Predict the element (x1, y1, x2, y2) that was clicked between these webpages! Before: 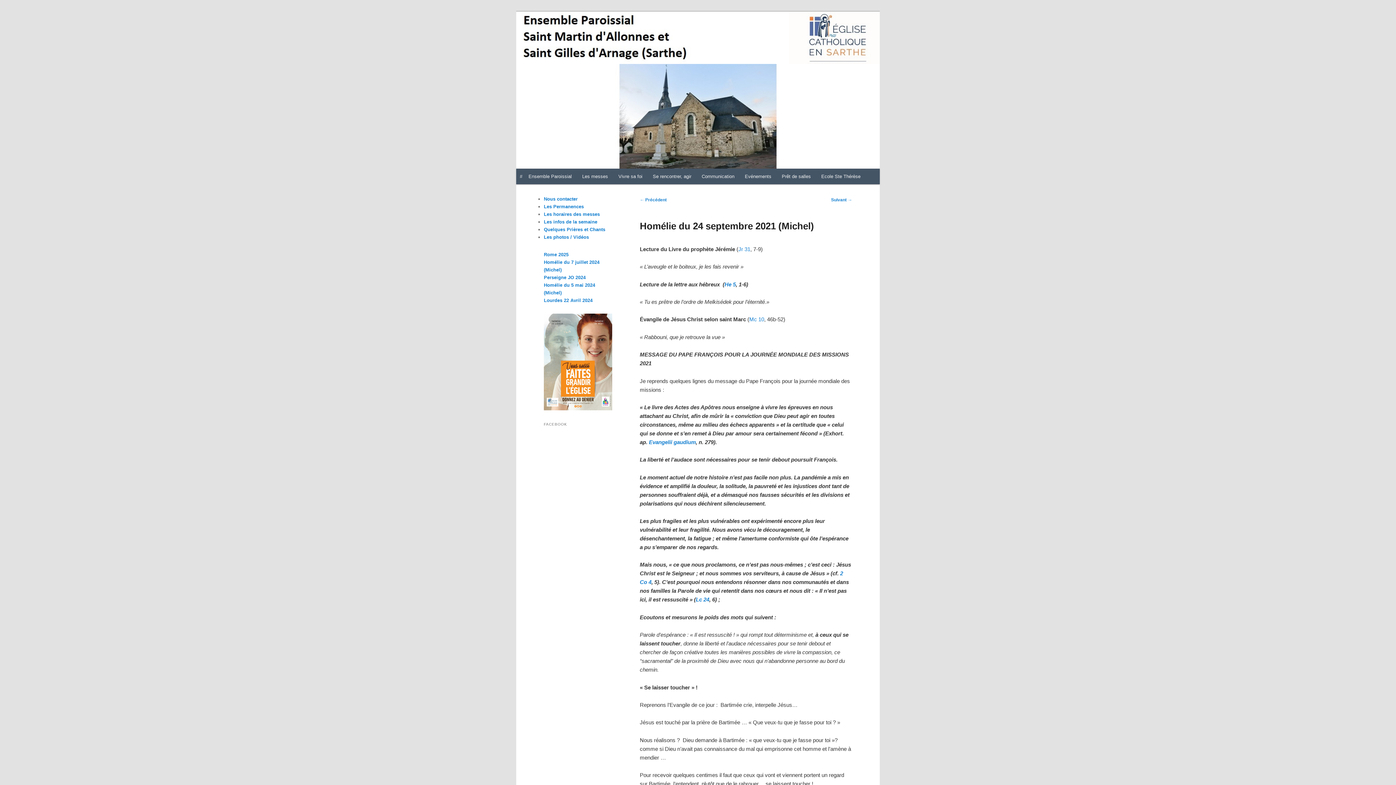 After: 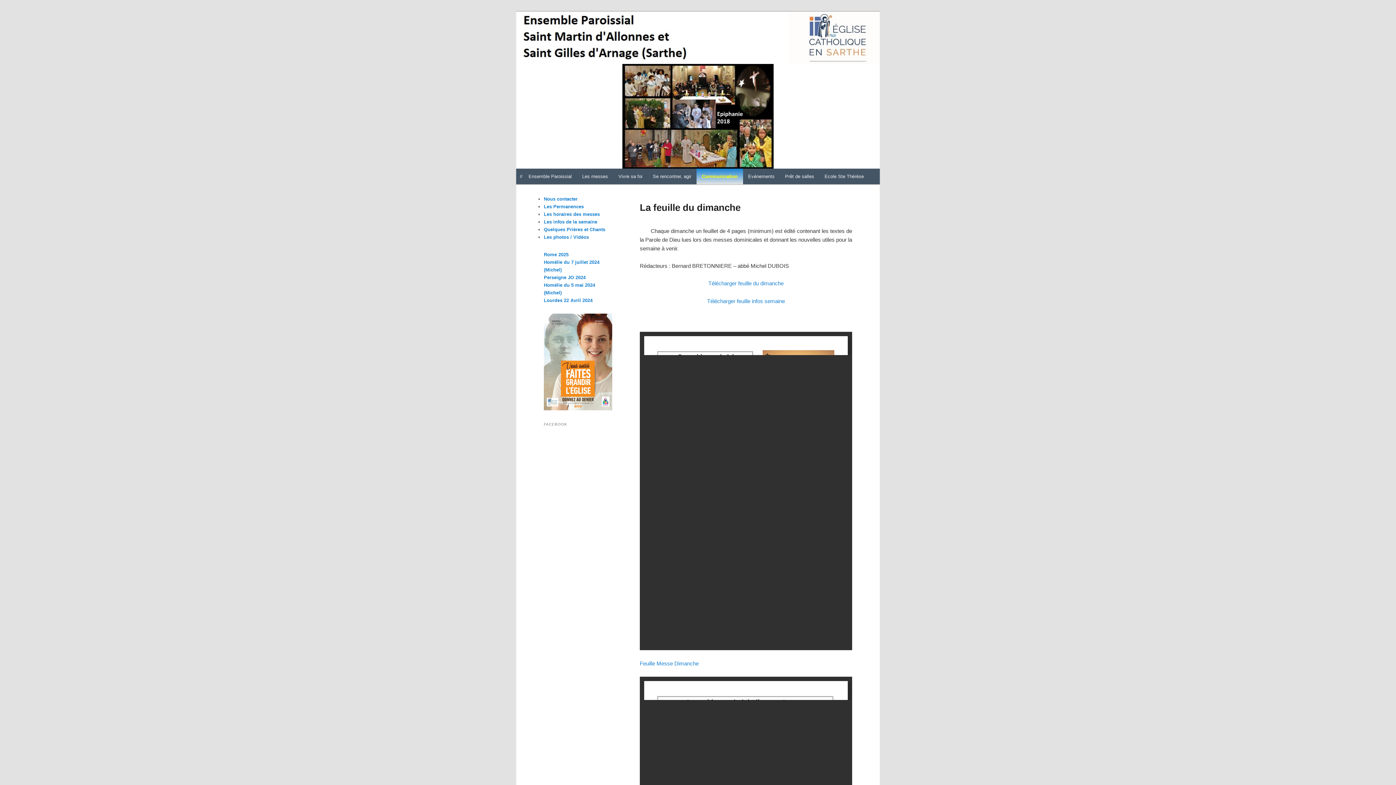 Action: label: Les infos de la semaine bbox: (544, 219, 597, 224)